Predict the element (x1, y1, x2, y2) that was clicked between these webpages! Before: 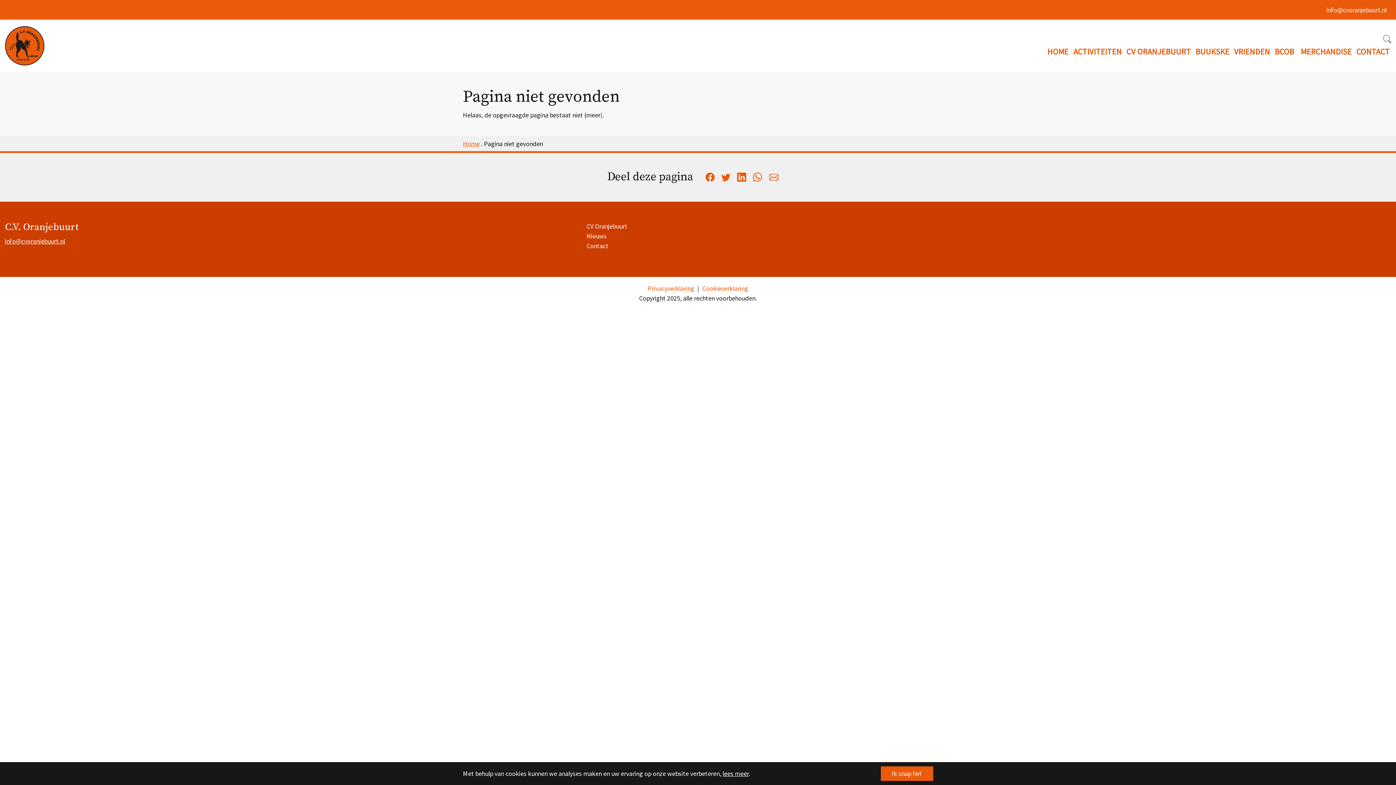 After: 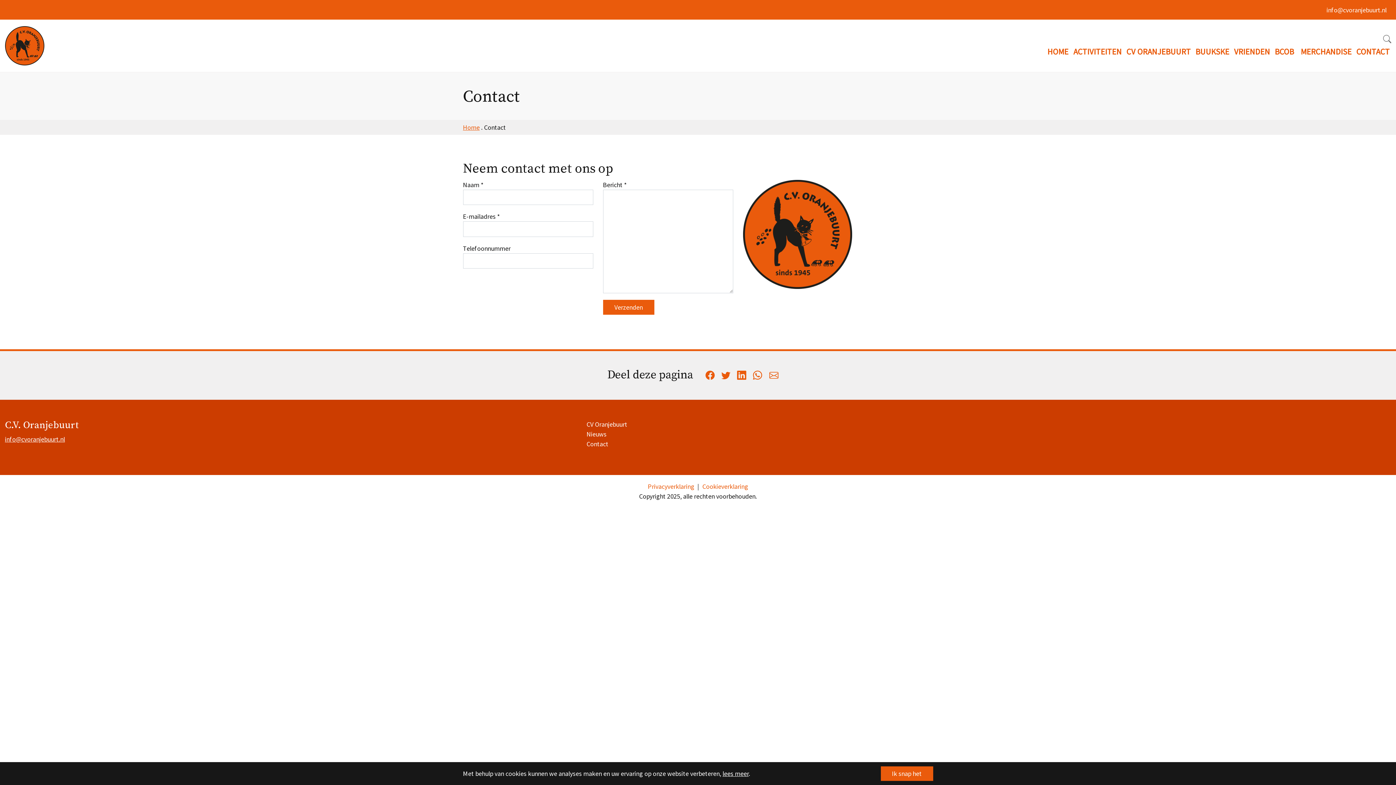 Action: bbox: (1355, 44, 1391, 59) label: CONTACT